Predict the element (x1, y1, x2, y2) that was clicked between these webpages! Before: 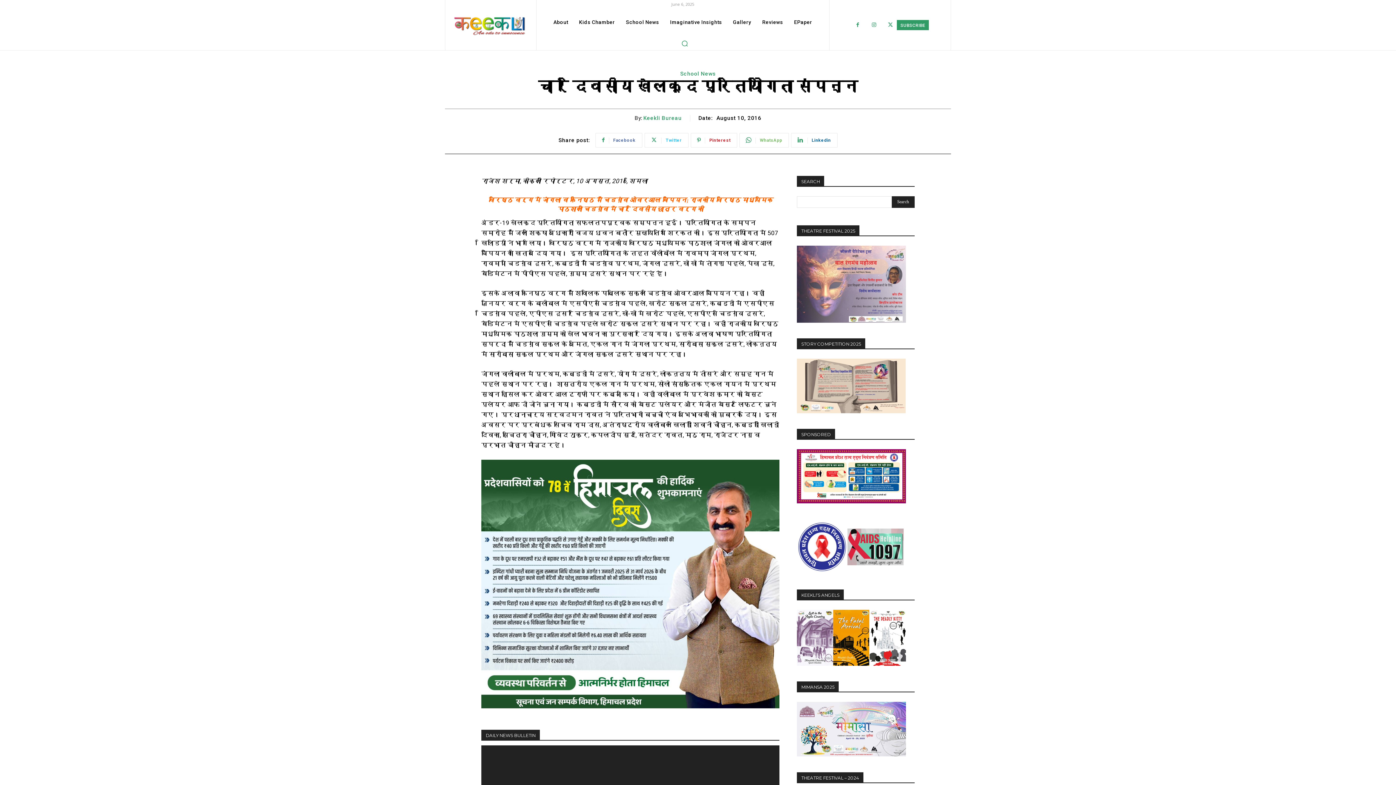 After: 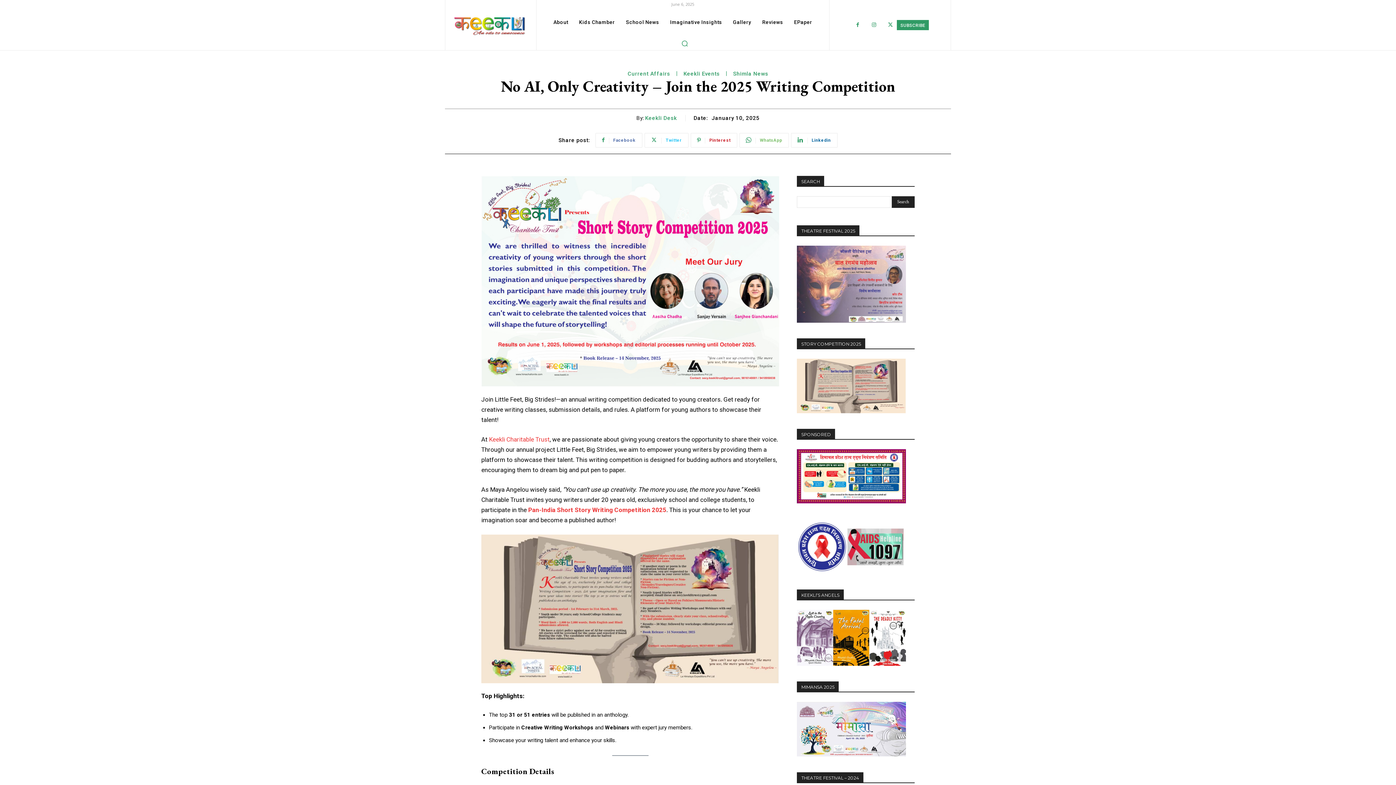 Action: bbox: (797, 407, 906, 414)